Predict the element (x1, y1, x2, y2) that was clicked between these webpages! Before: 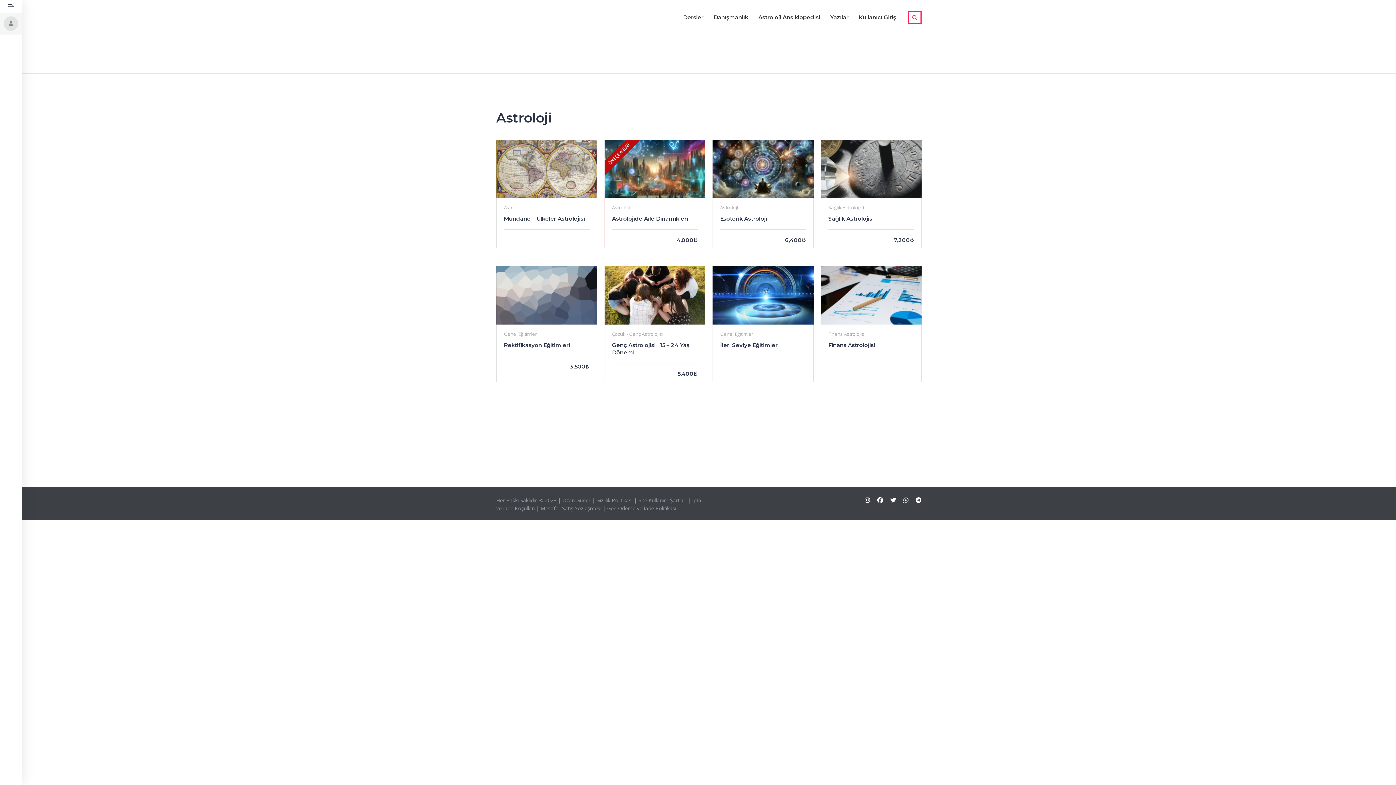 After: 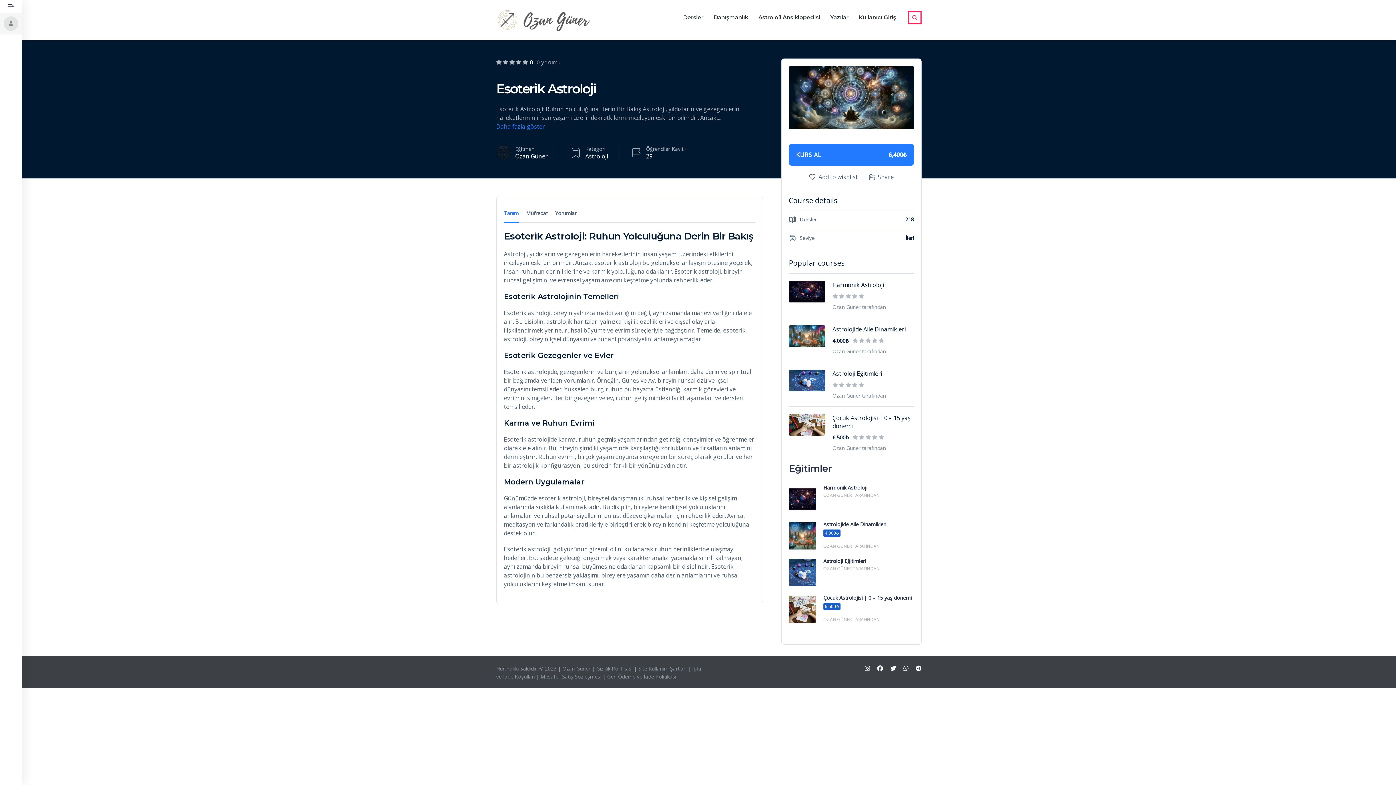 Action: label: Esoterik Astroloji bbox: (720, 215, 806, 229)